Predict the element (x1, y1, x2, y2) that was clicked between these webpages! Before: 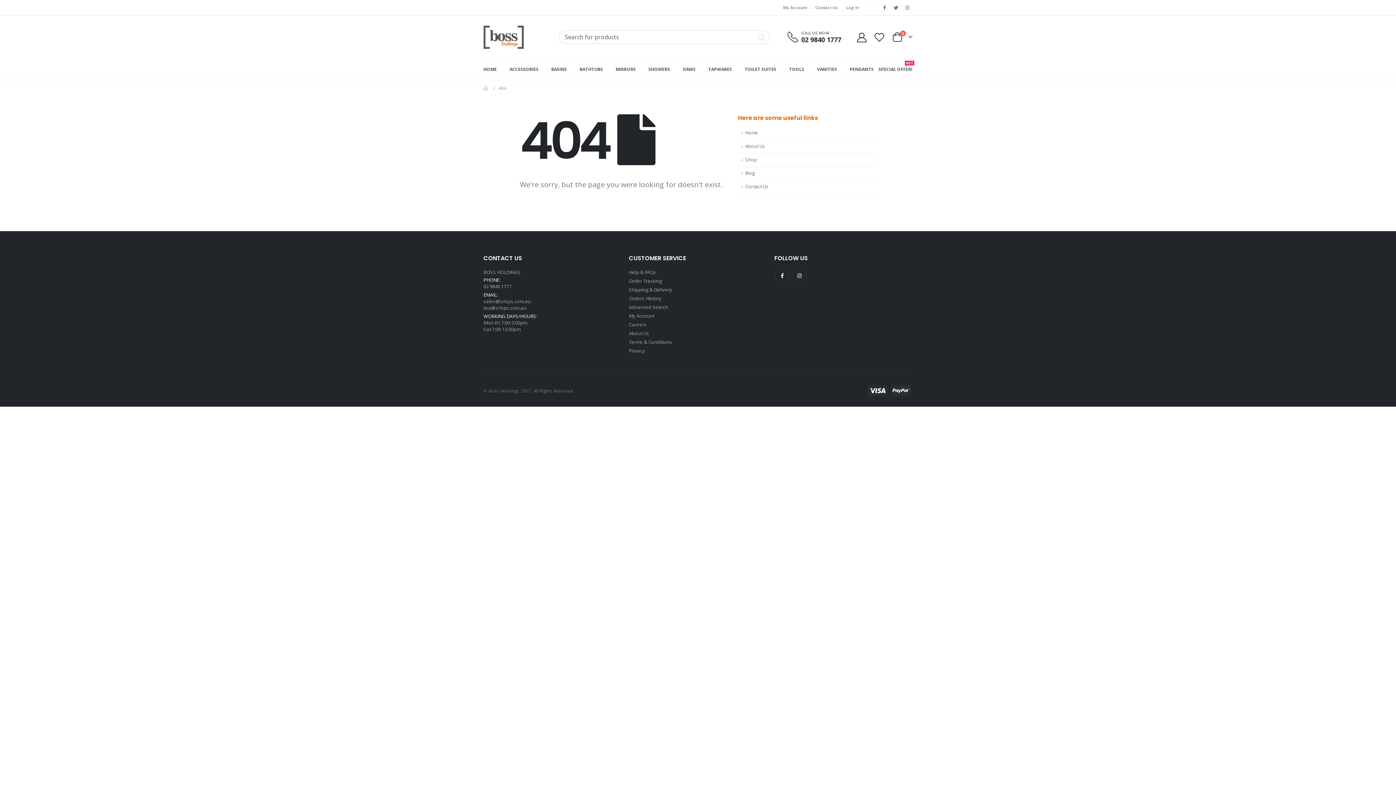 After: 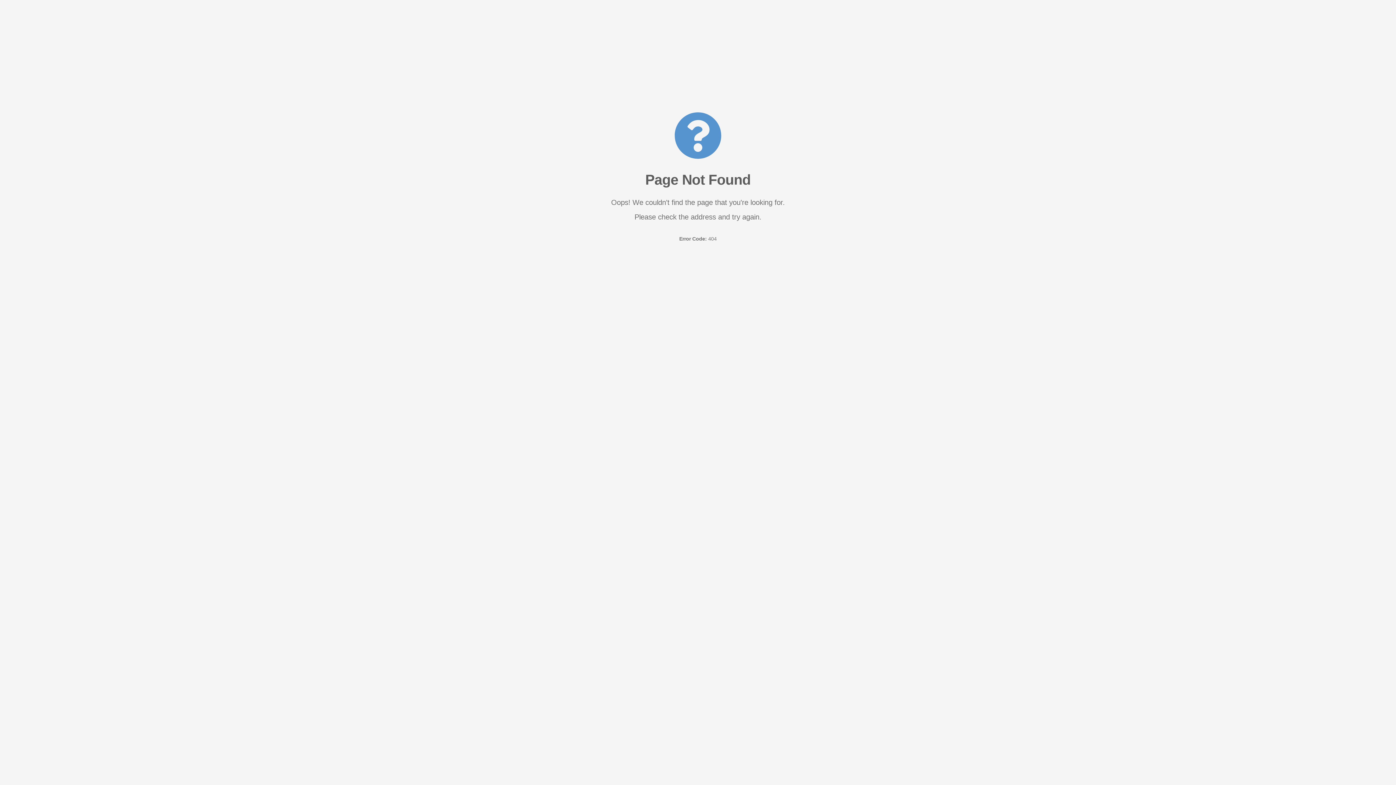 Action: label: Privacy bbox: (629, 347, 645, 354)